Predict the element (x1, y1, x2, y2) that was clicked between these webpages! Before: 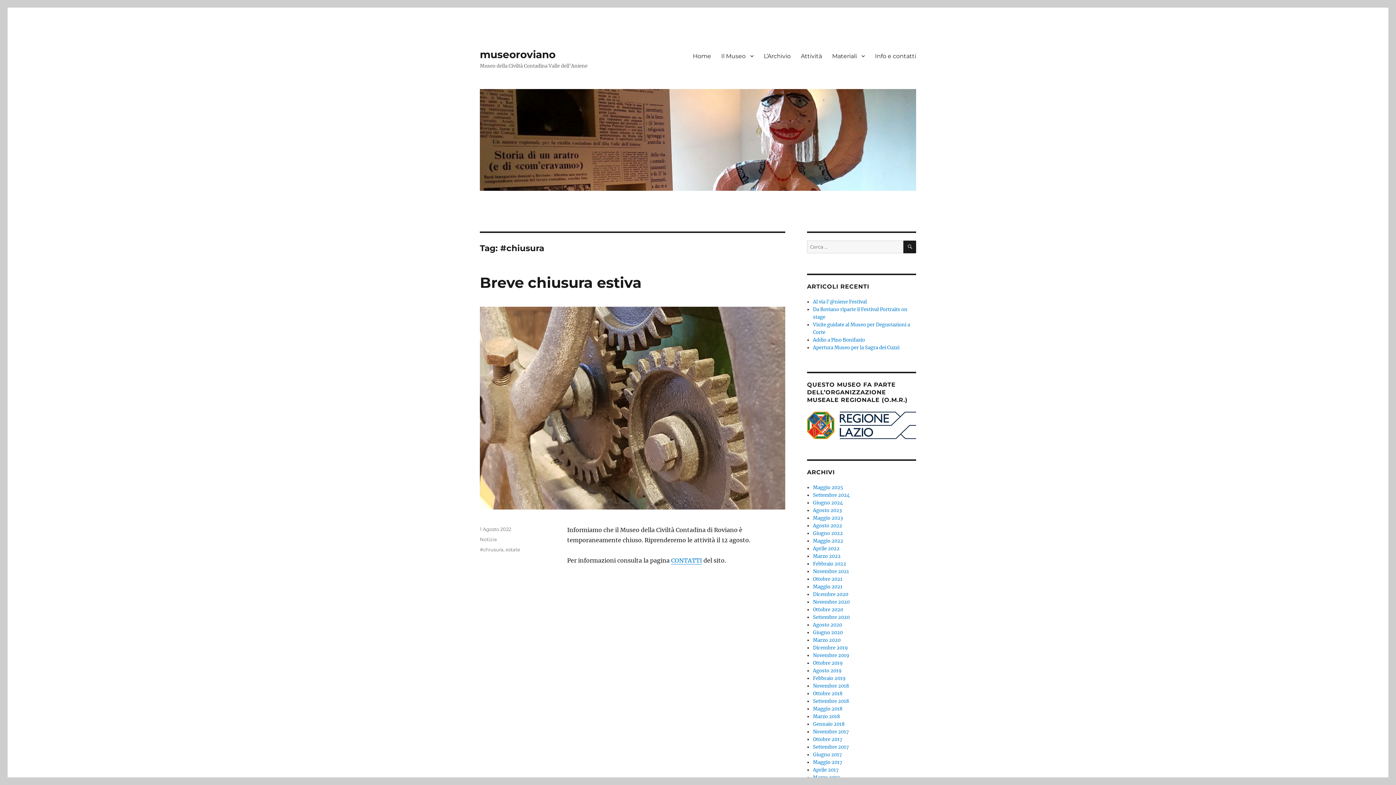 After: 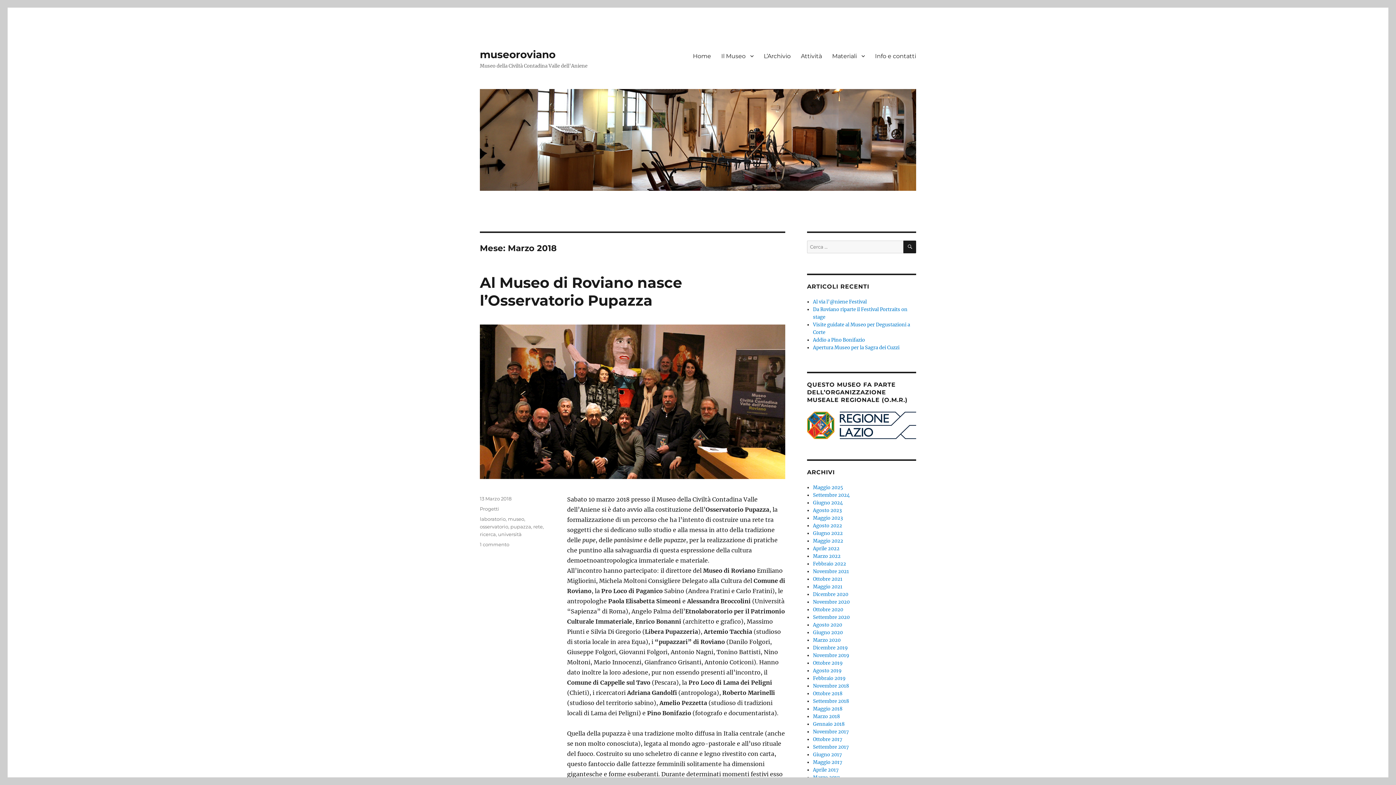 Action: bbox: (813, 713, 840, 720) label: Marzo 2018